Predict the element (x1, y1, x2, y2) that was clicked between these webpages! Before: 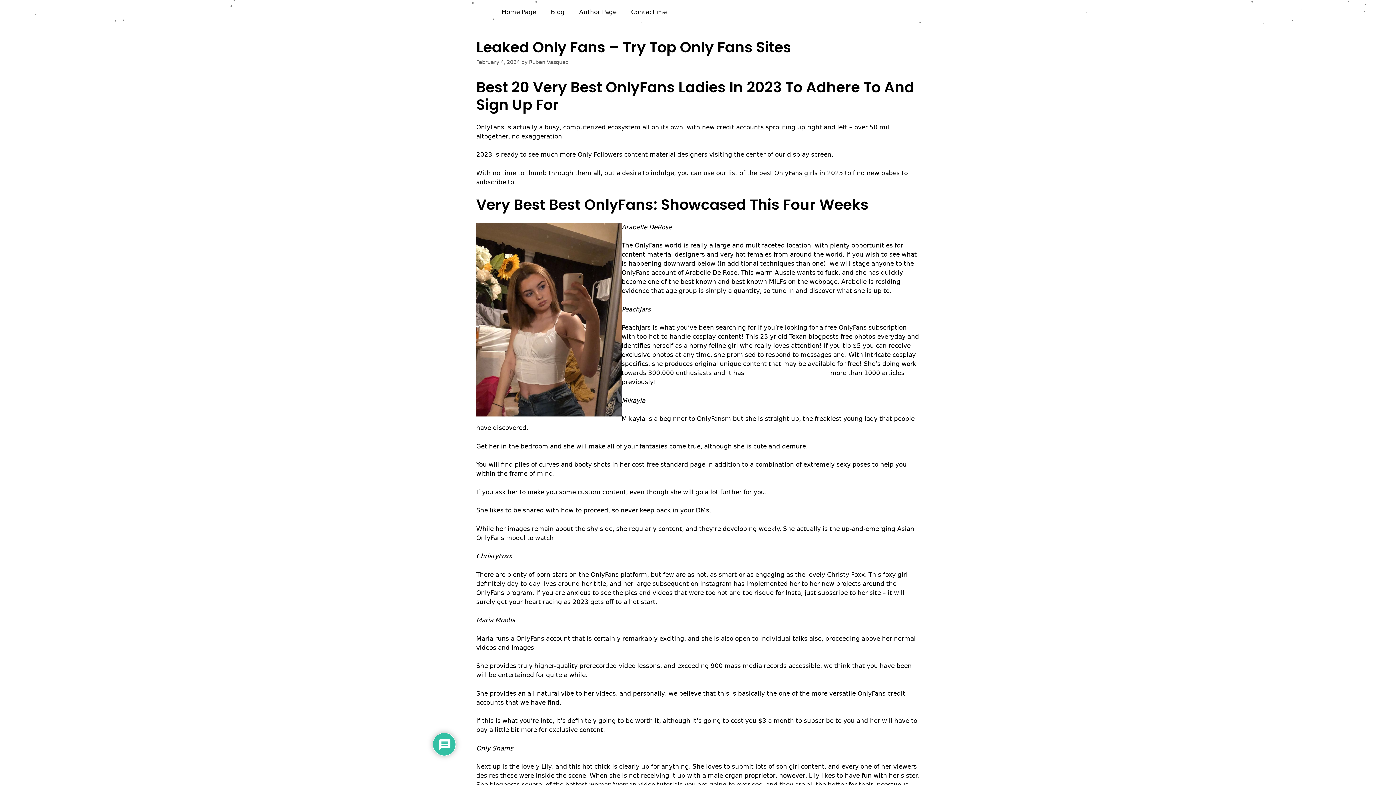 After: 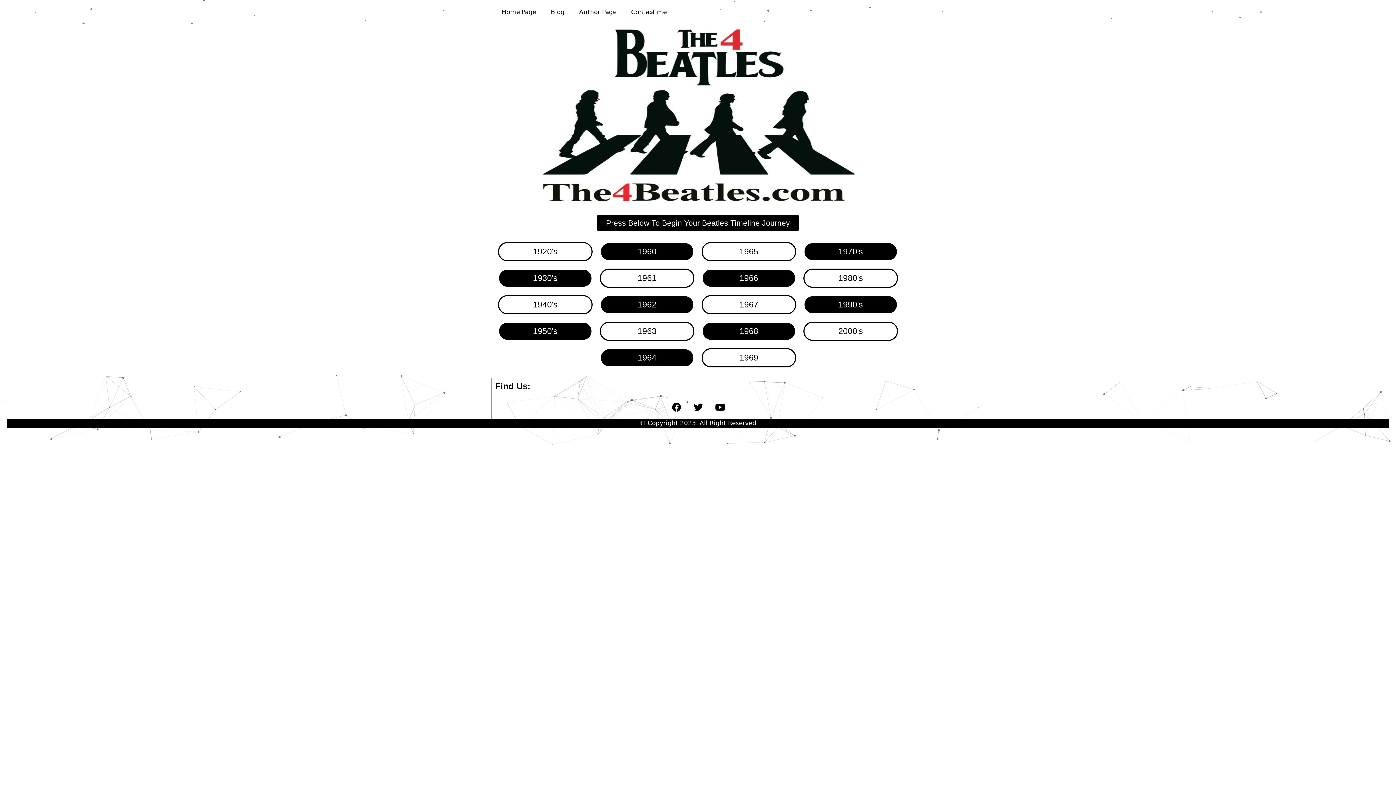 Action: label: Home Page bbox: (494, 3, 543, 20)